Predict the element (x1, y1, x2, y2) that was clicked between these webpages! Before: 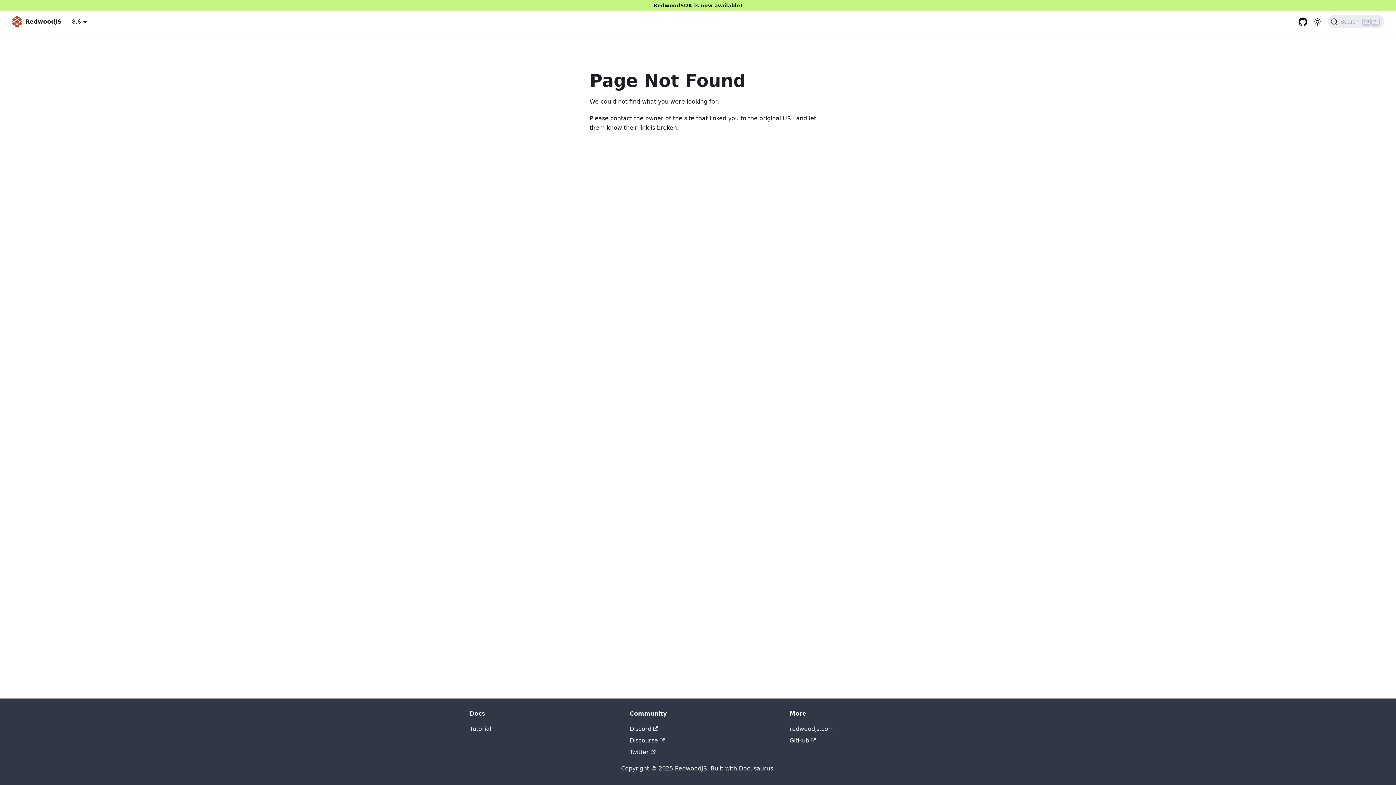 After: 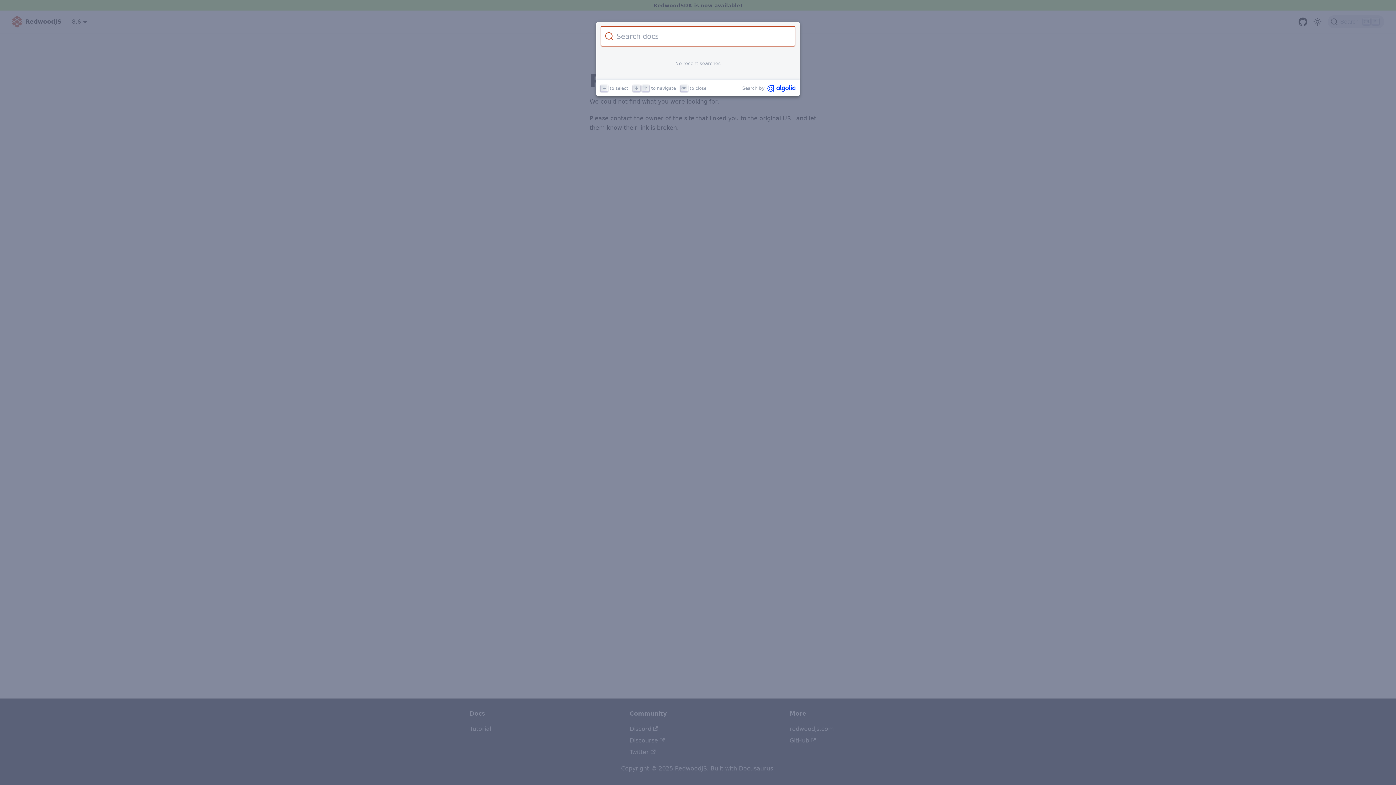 Action: bbox: (1328, 15, 1384, 28) label: Search (Ctrl+K)